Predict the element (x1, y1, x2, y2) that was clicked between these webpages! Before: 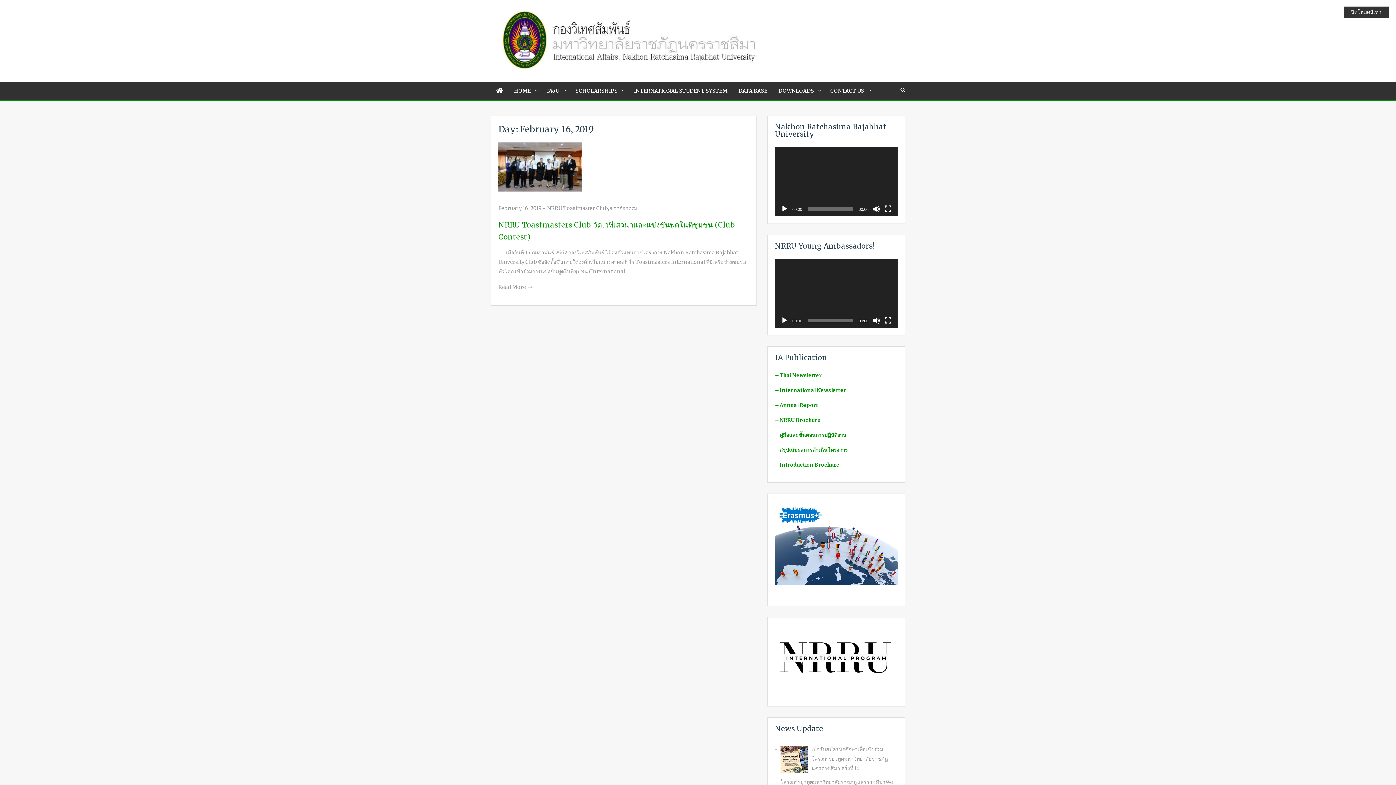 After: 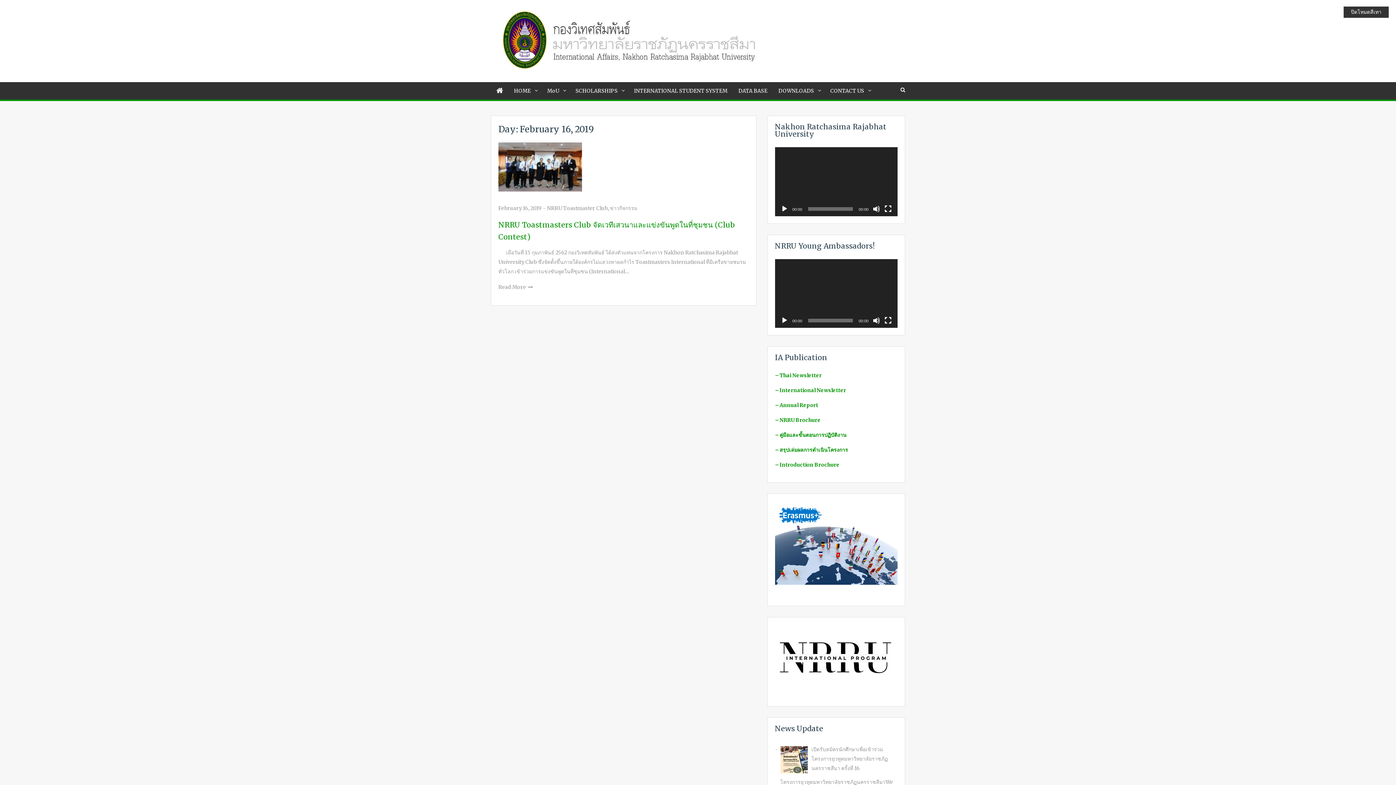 Action: bbox: (780, 317, 788, 324) label: Play